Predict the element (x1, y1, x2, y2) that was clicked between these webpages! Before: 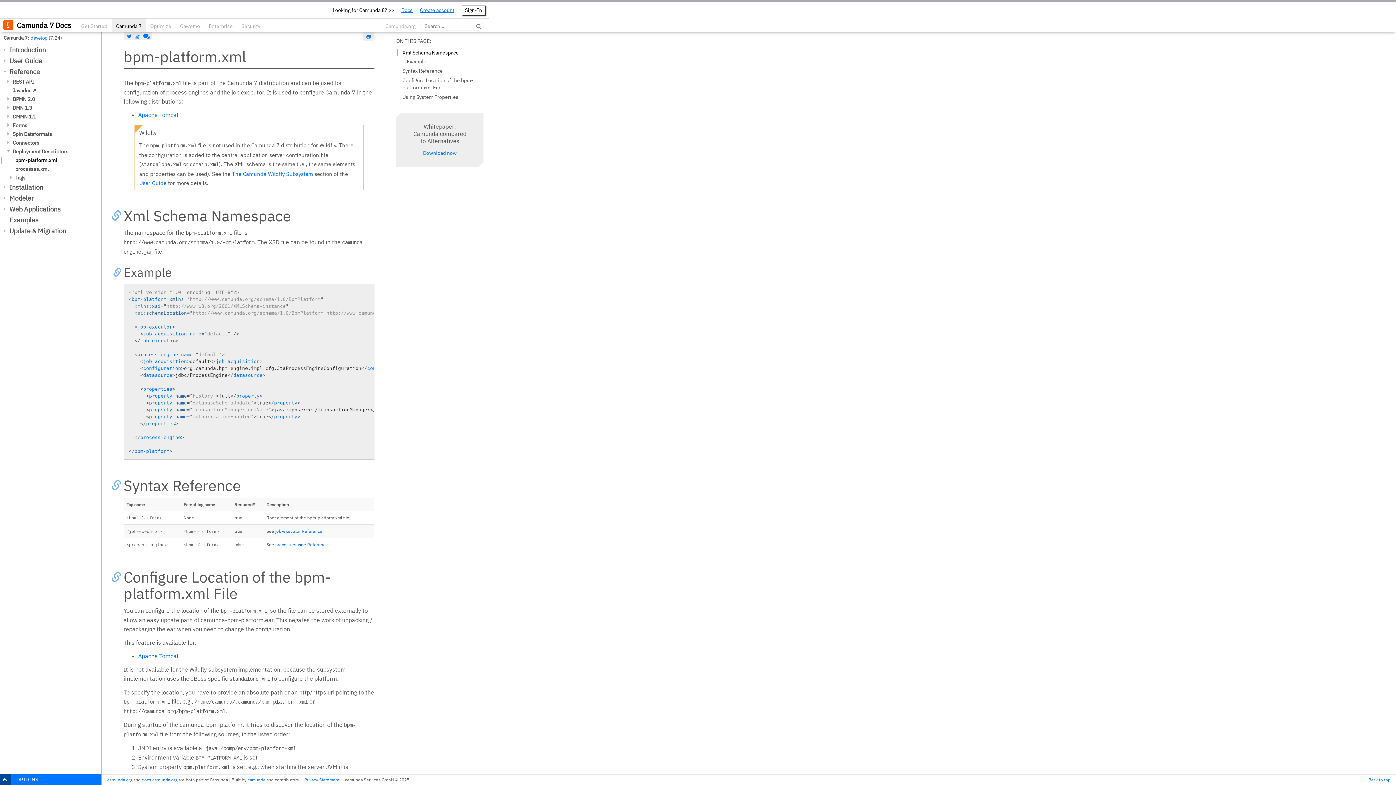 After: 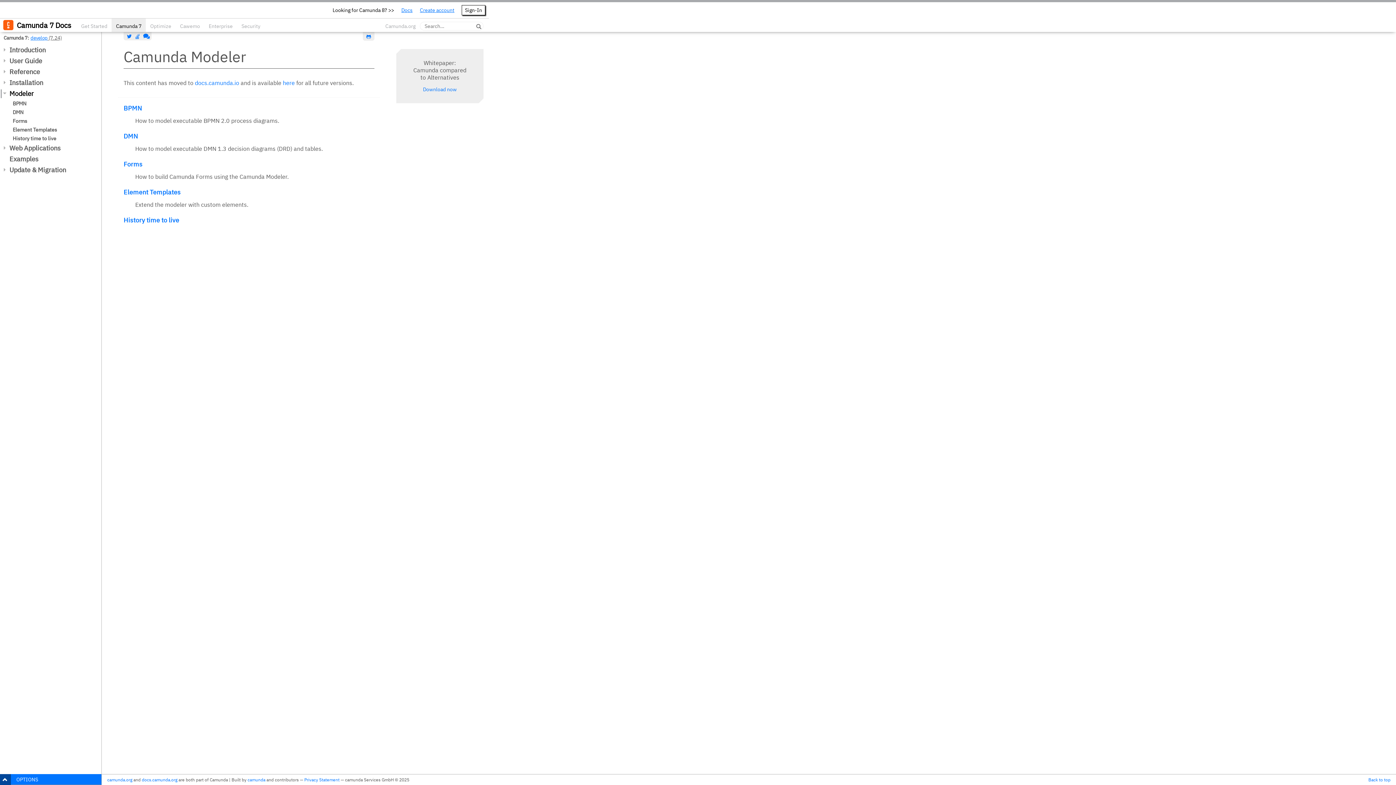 Action: bbox: (0, 194, 101, 202) label: Modeler